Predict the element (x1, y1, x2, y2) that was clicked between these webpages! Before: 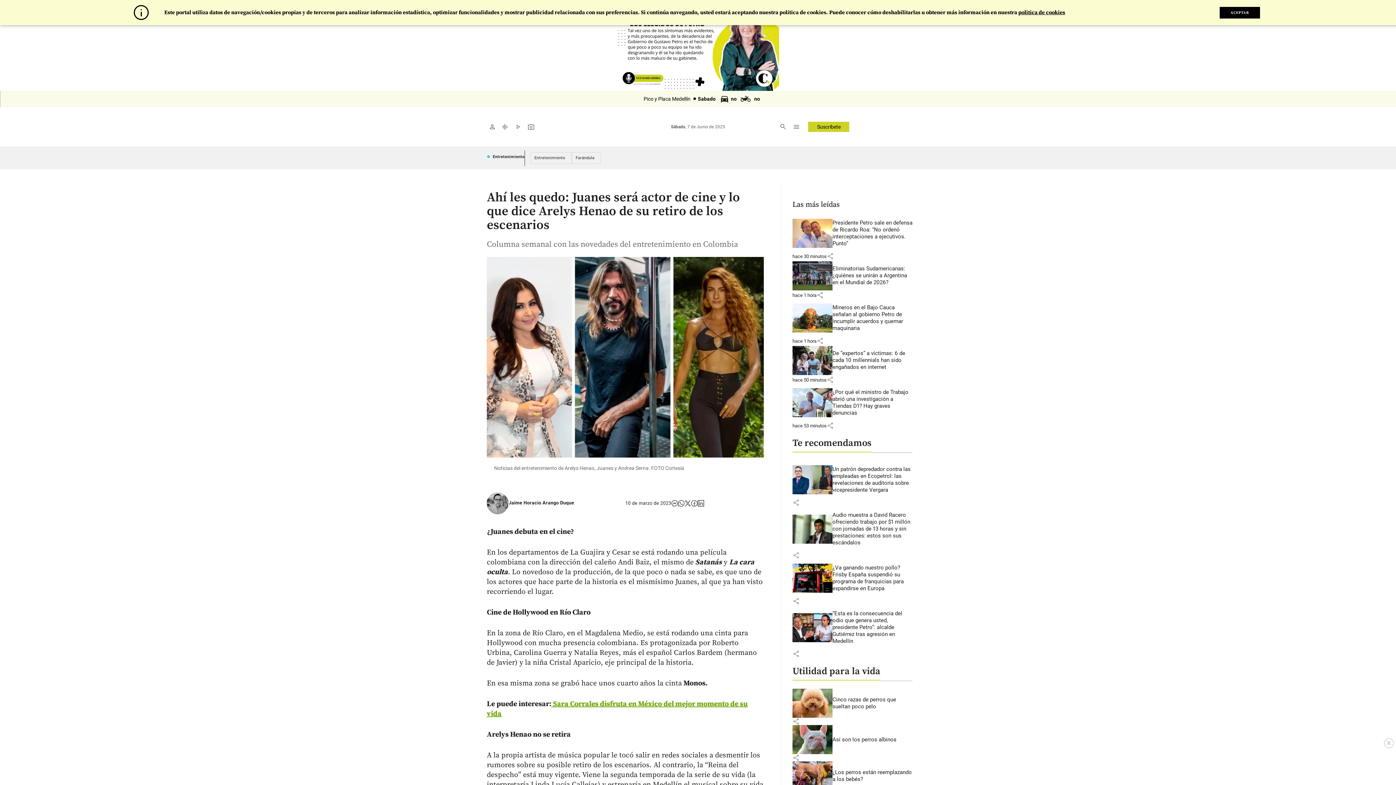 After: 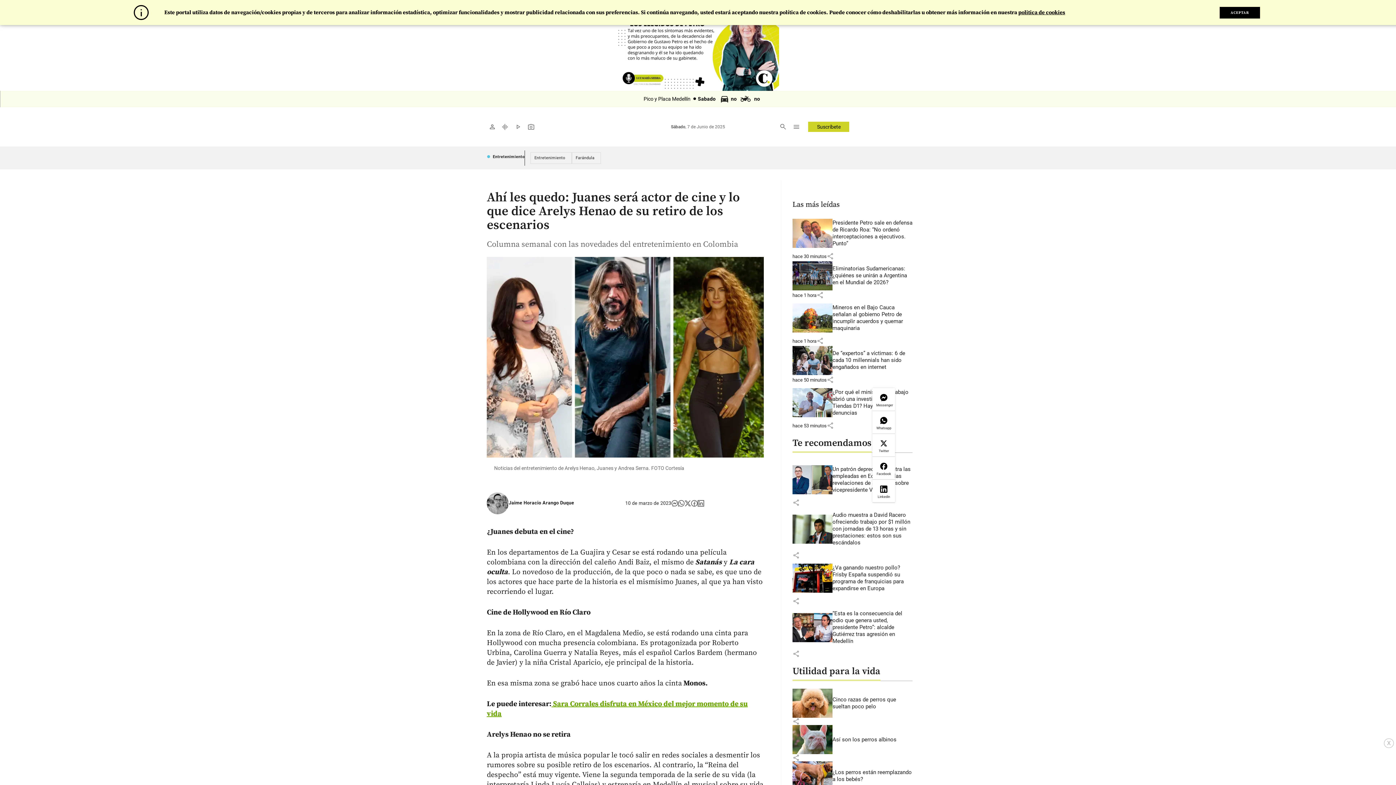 Action: label: share bbox: (792, 499, 800, 506)